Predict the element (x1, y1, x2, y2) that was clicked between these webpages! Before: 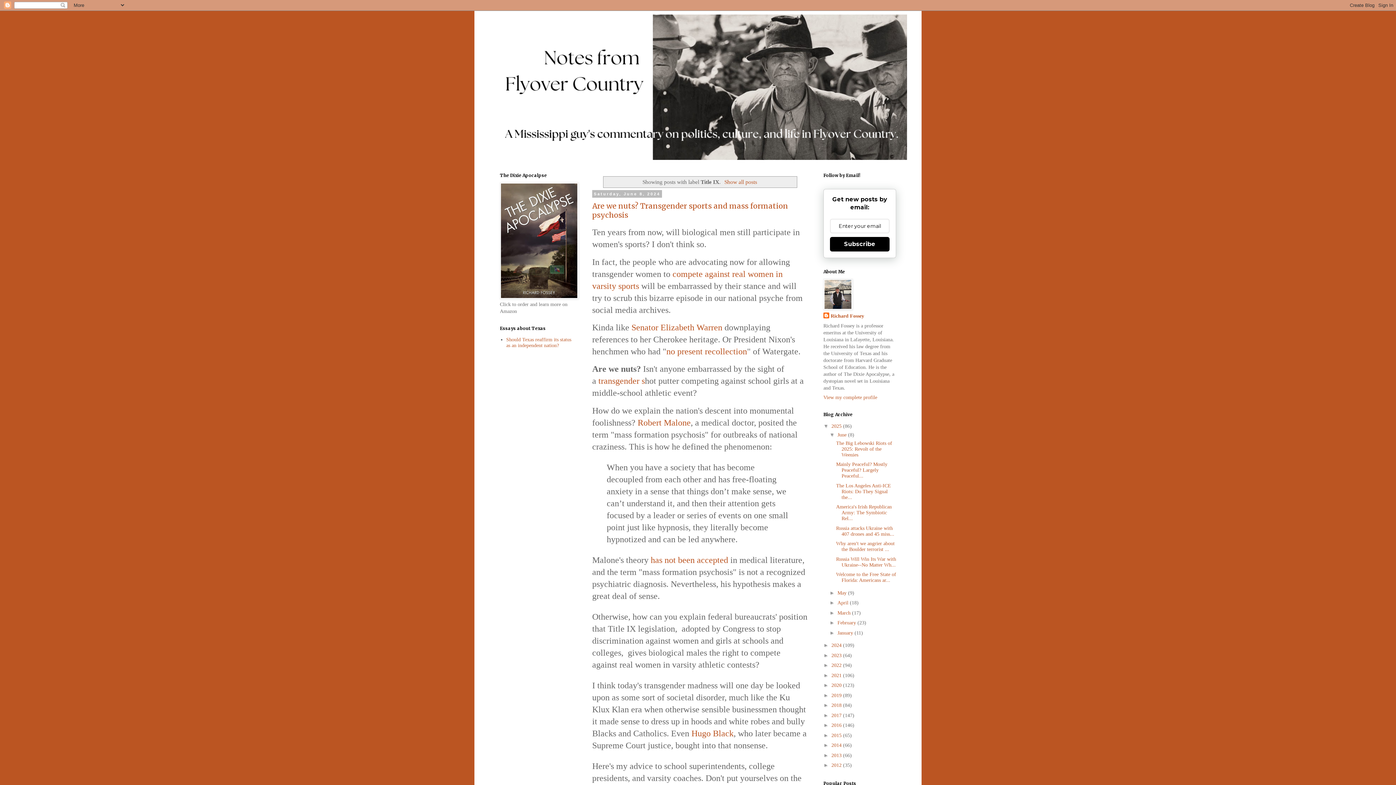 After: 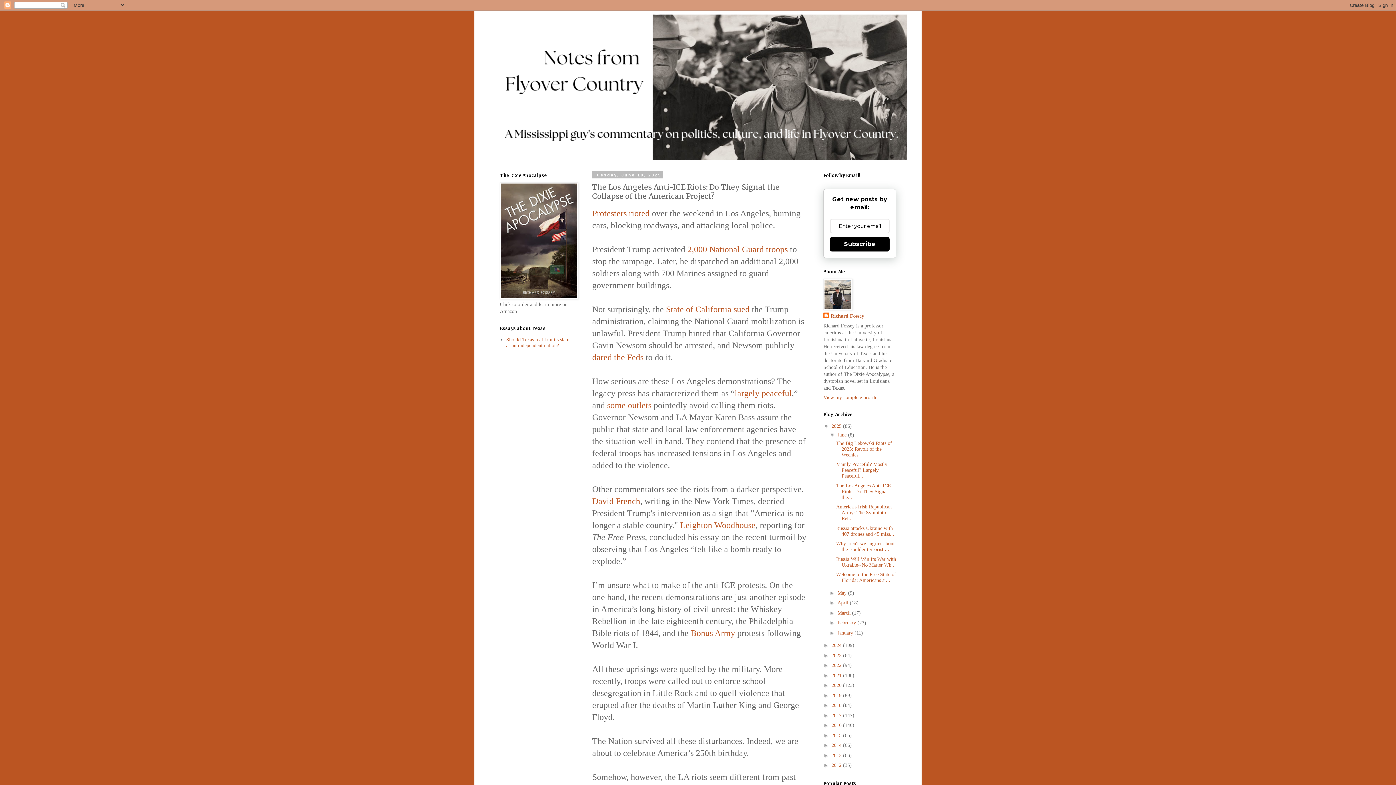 Action: bbox: (836, 483, 891, 500) label: The Los Angeles Anti-ICE Riots: Do They Signal the...